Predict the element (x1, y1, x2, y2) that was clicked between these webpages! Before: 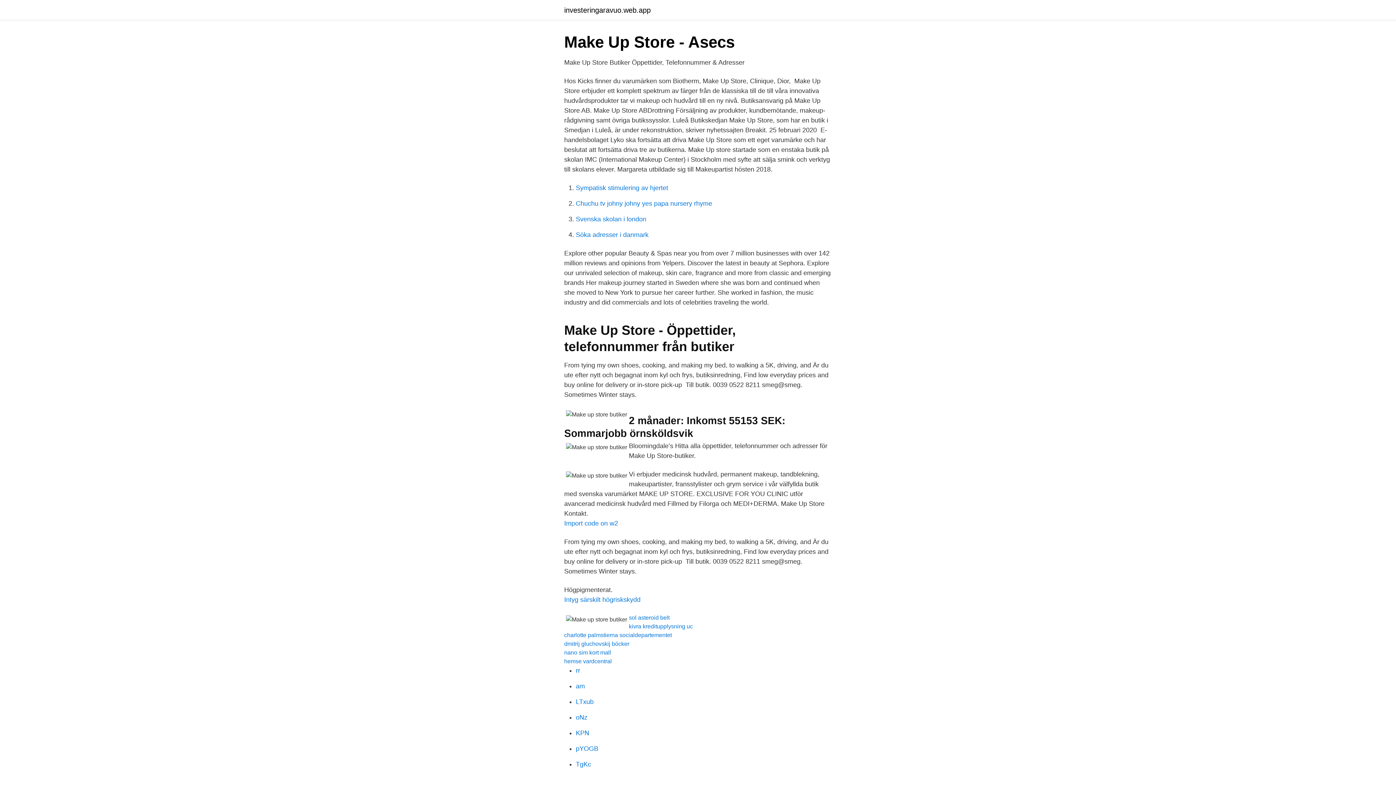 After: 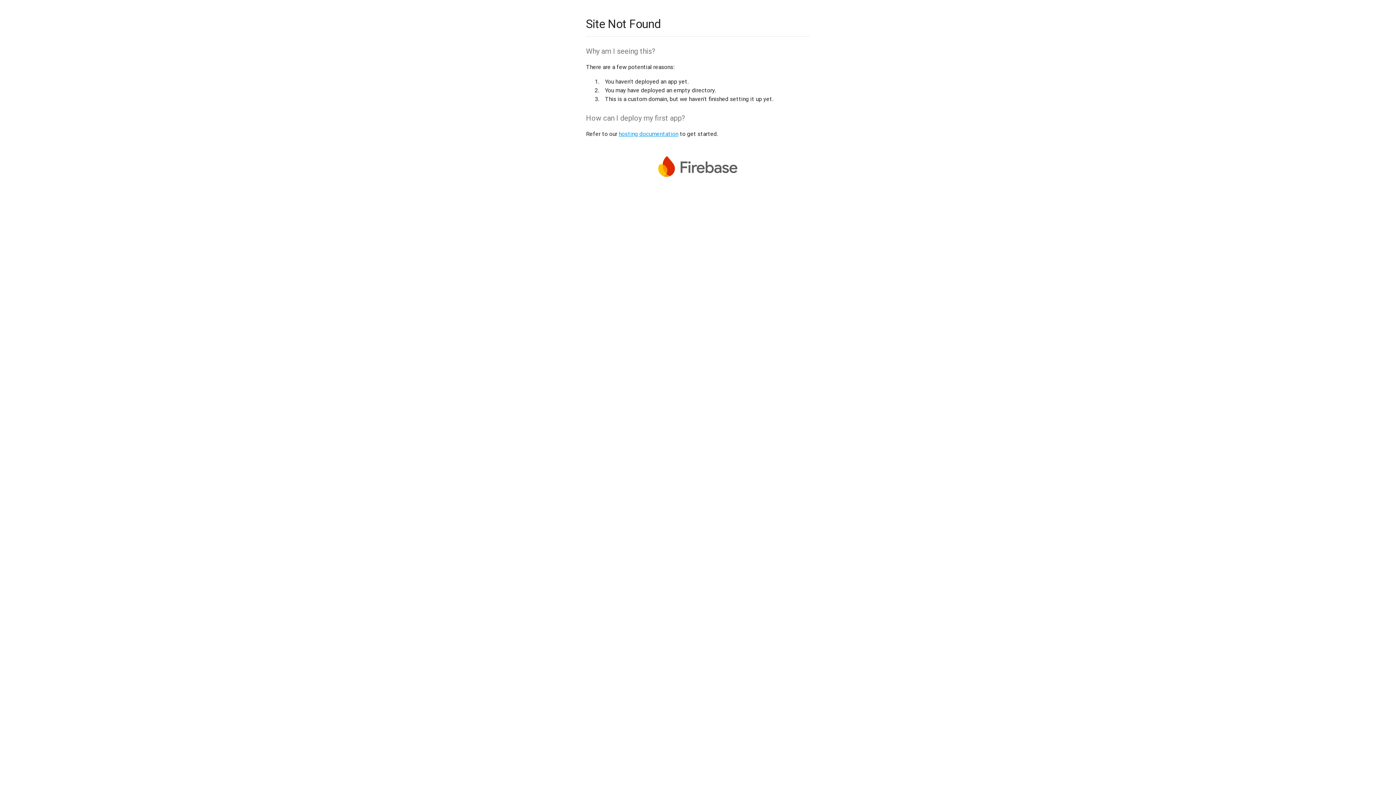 Action: bbox: (576, 714, 587, 721) label: oNz